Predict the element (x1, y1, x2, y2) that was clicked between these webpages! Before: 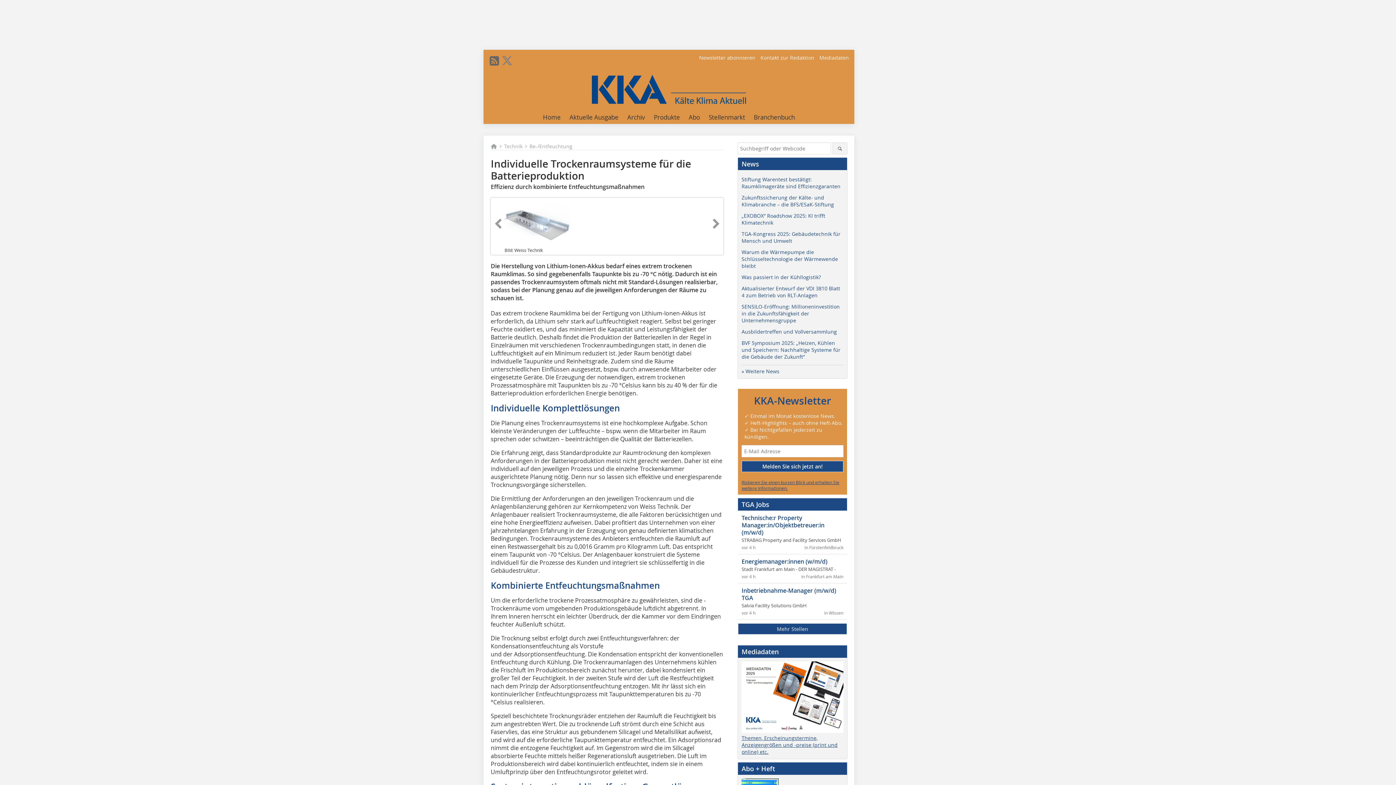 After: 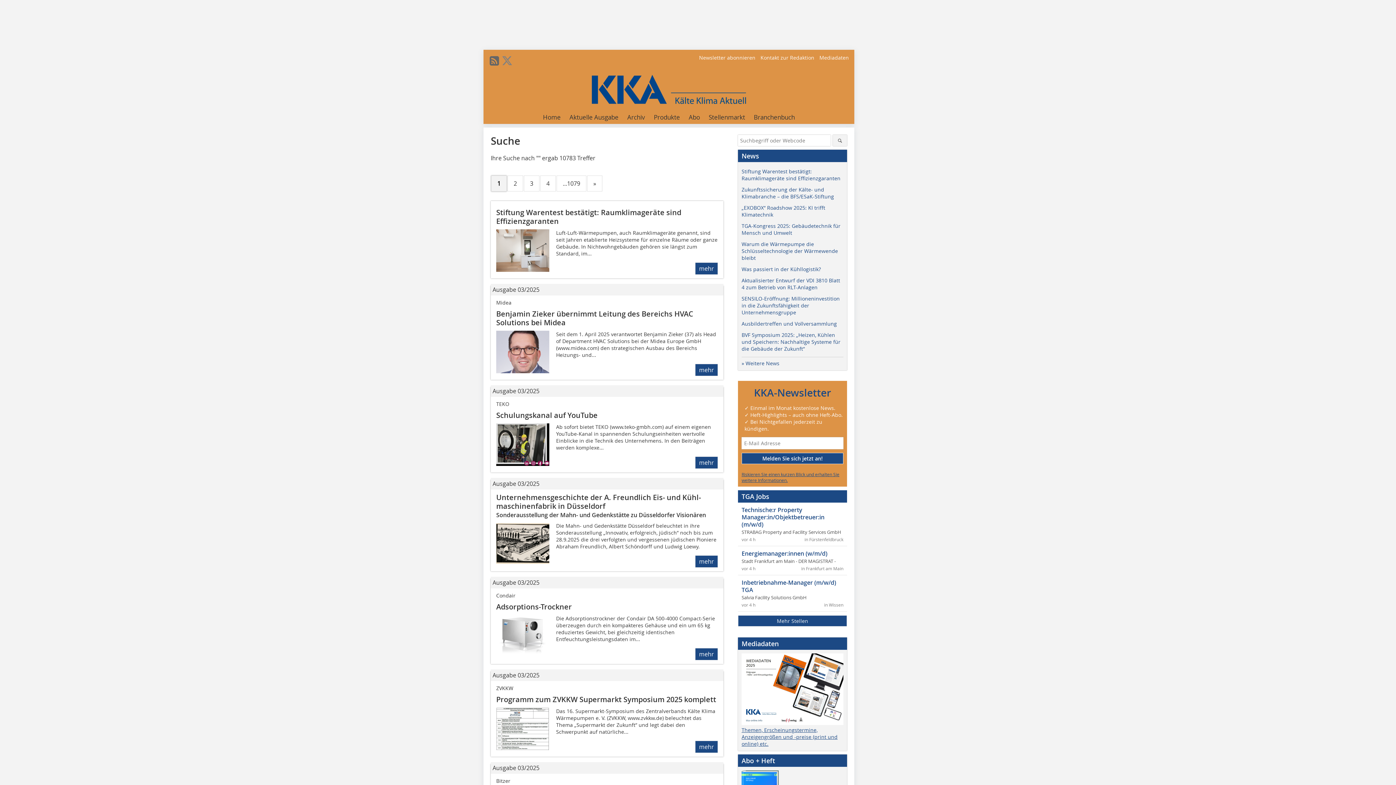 Action: bbox: (833, 142, 847, 154)